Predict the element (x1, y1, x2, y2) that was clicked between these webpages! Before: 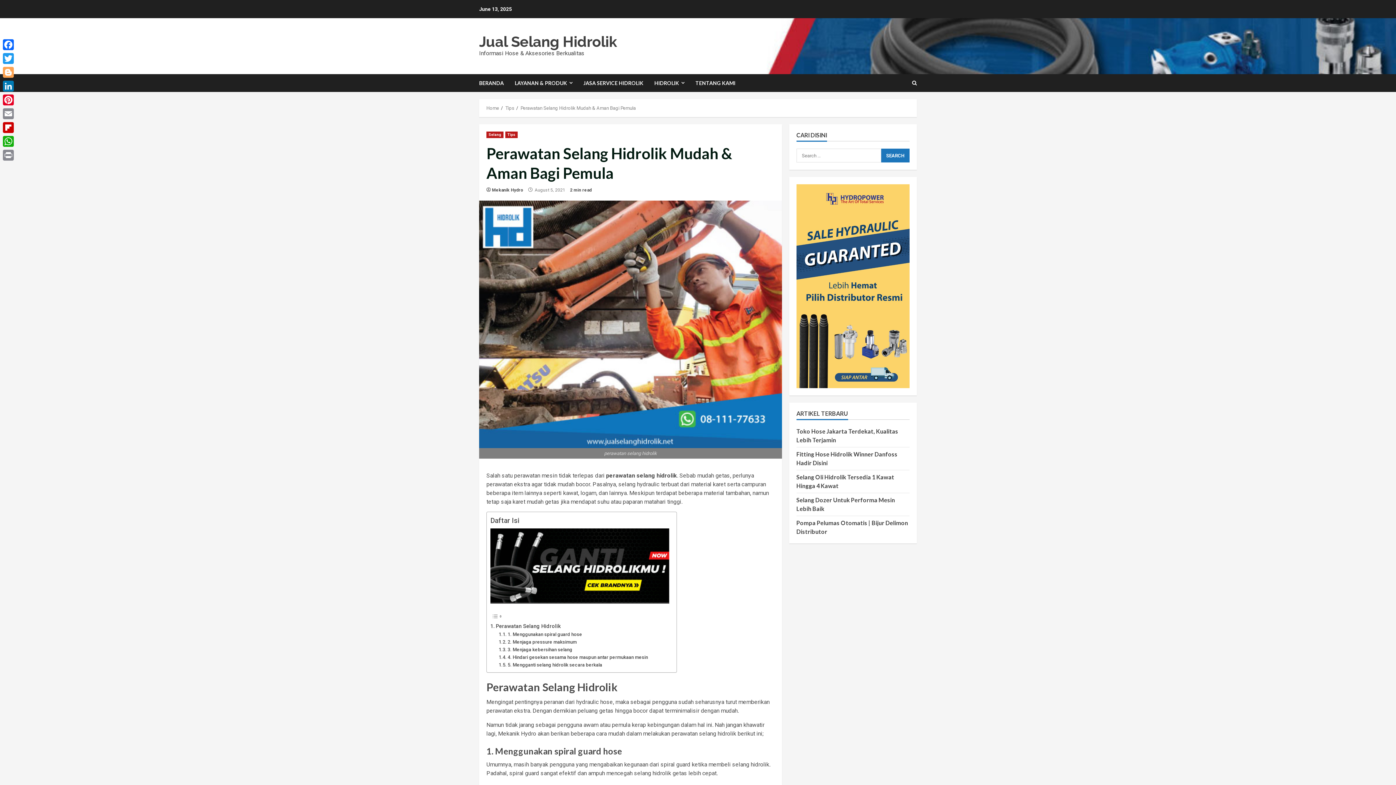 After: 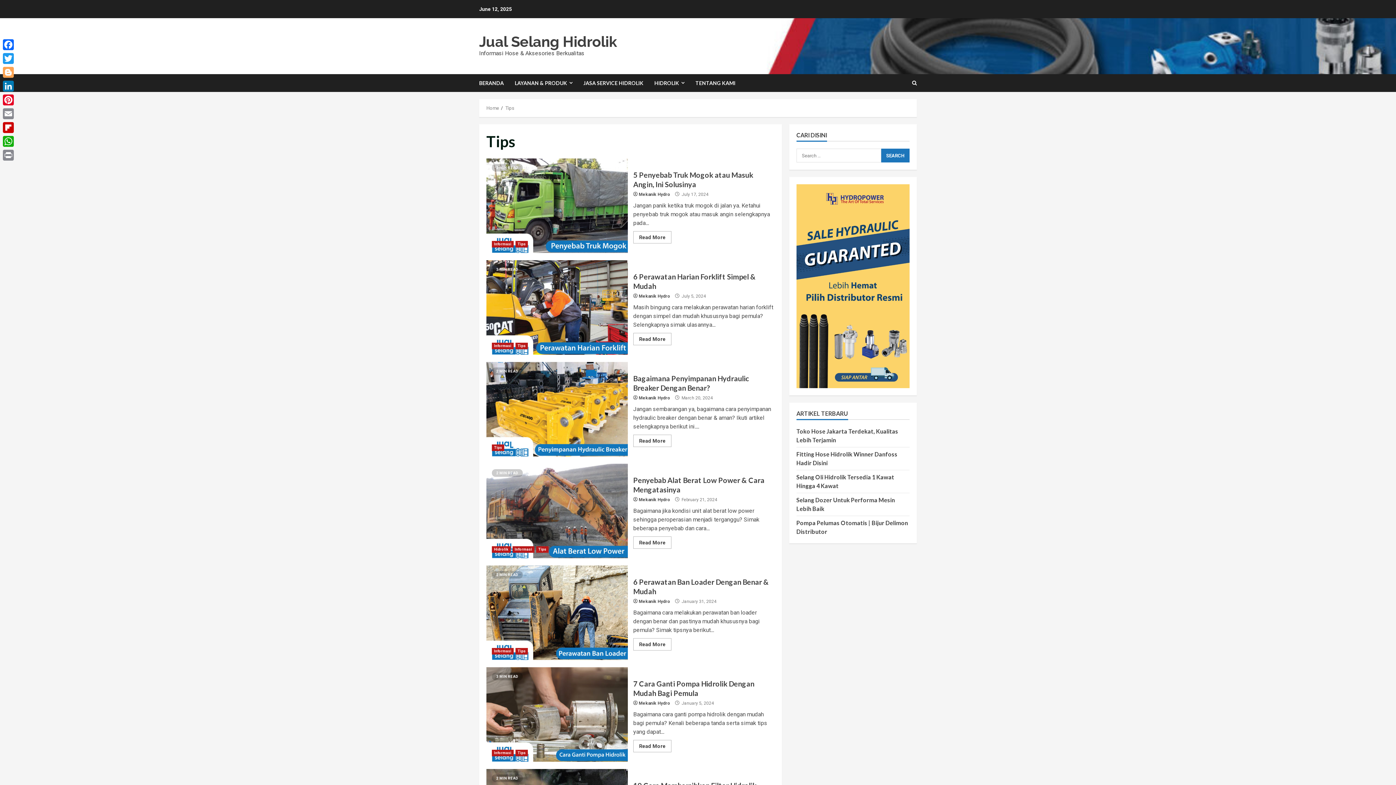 Action: bbox: (505, 131, 517, 138) label: Tips